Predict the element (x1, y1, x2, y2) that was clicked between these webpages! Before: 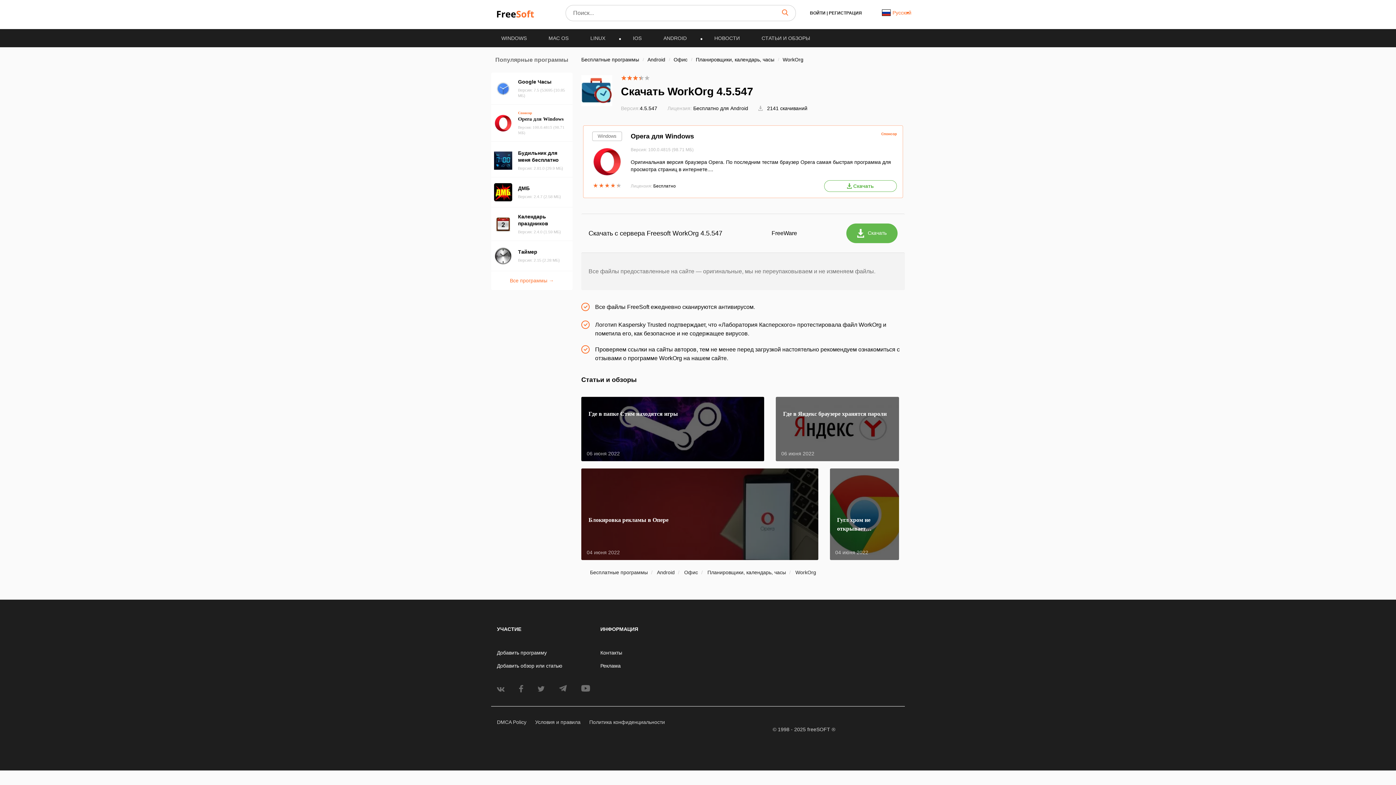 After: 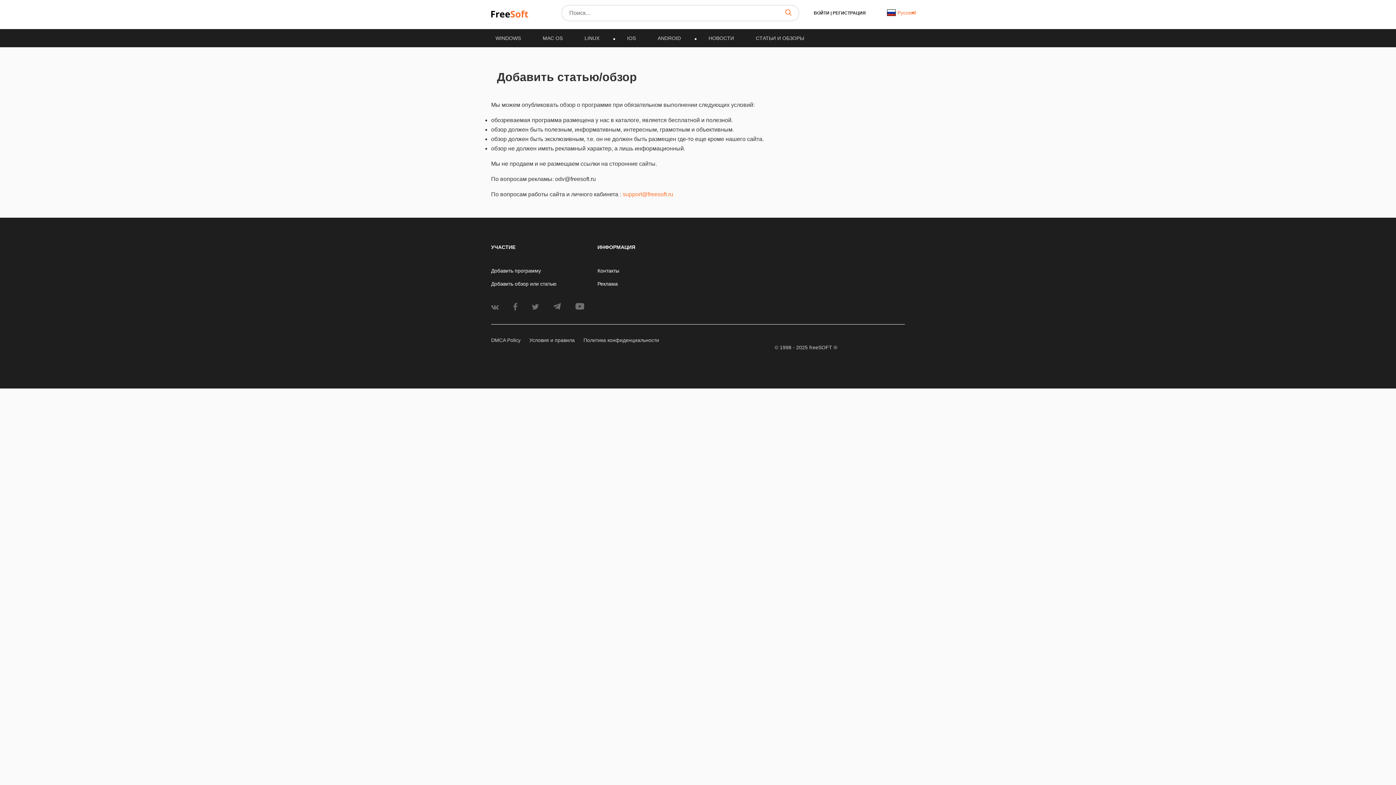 Action: bbox: (497, 663, 562, 669) label: Добавить обзор или статью